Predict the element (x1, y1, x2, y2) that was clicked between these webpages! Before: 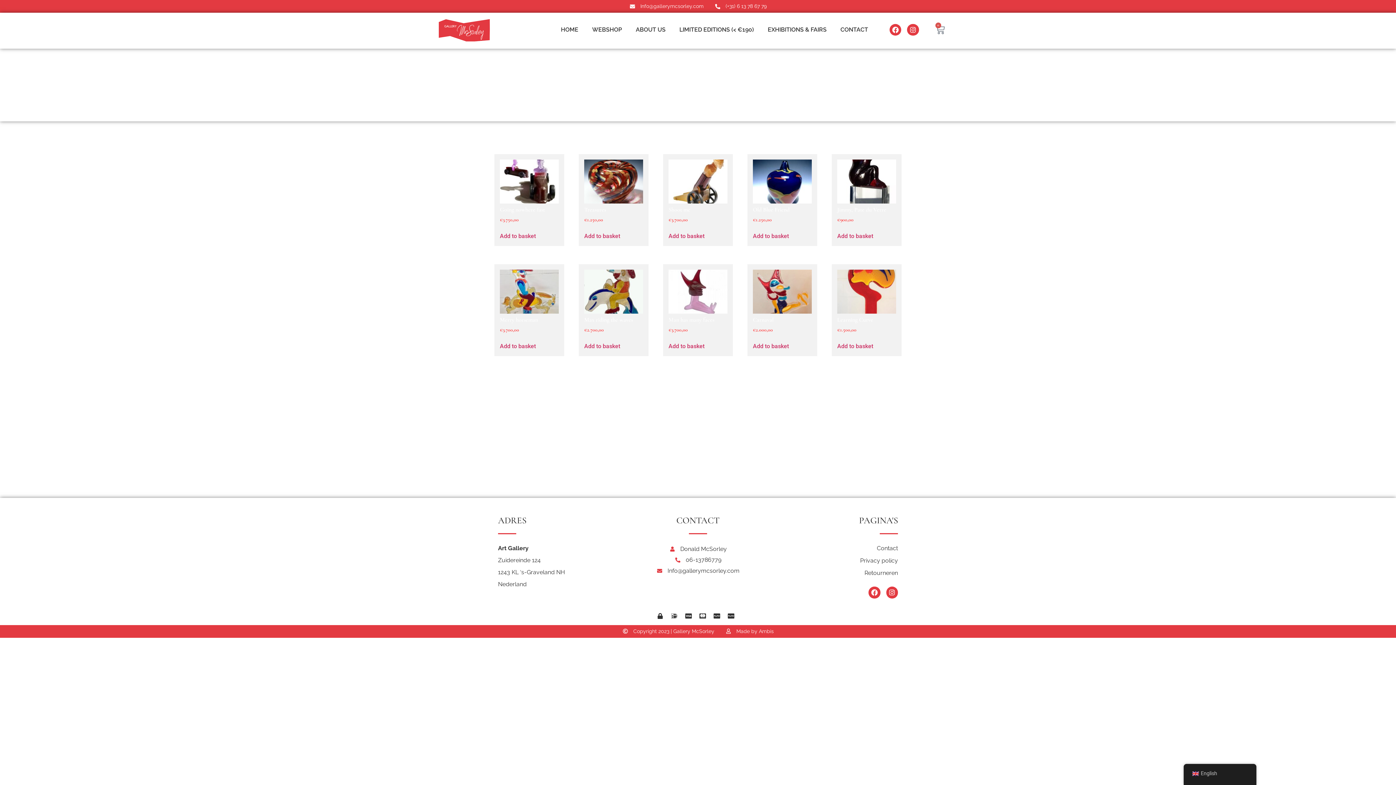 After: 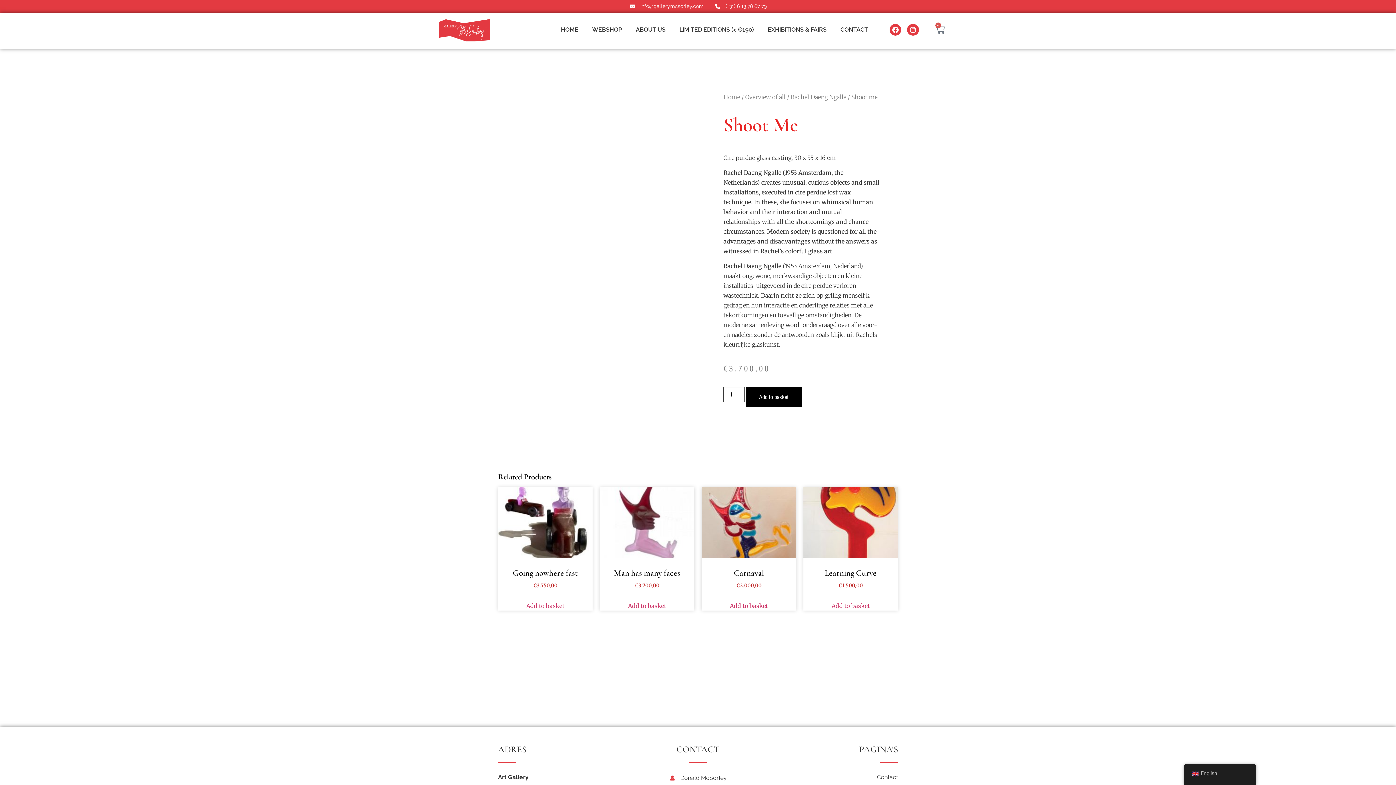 Action: label: Shoot me
€3.700,00 bbox: (668, 159, 727, 223)